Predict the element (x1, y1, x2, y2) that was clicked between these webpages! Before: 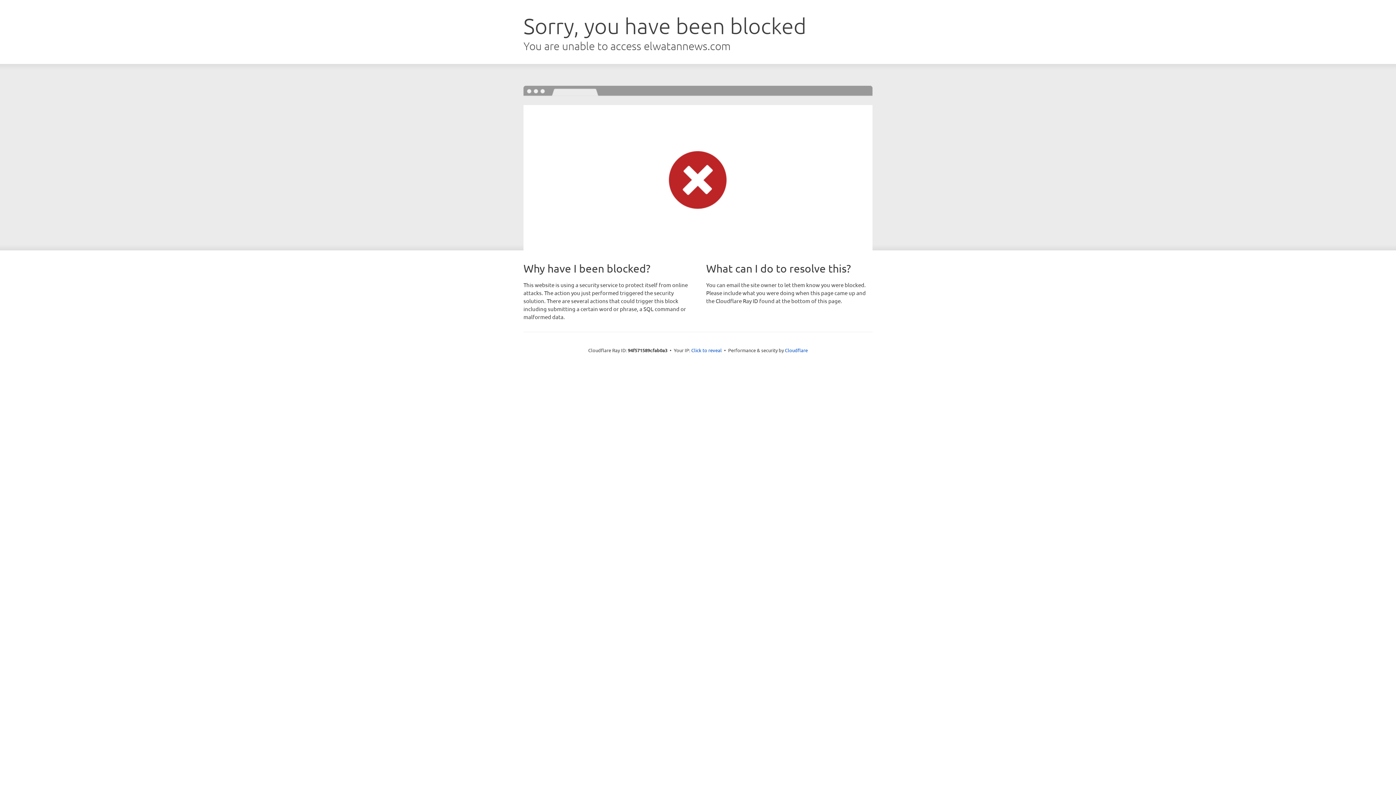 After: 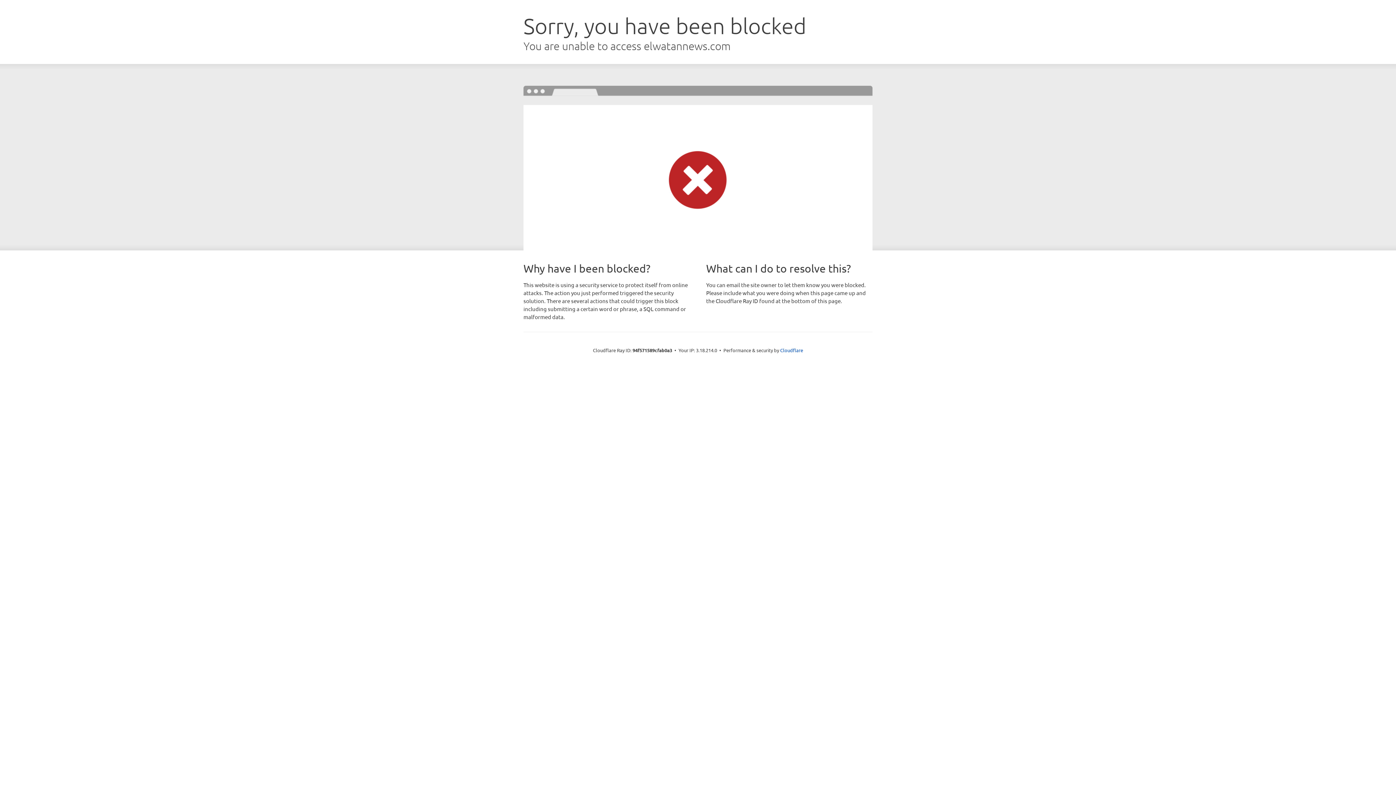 Action: label: Click to reveal bbox: (691, 346, 722, 353)